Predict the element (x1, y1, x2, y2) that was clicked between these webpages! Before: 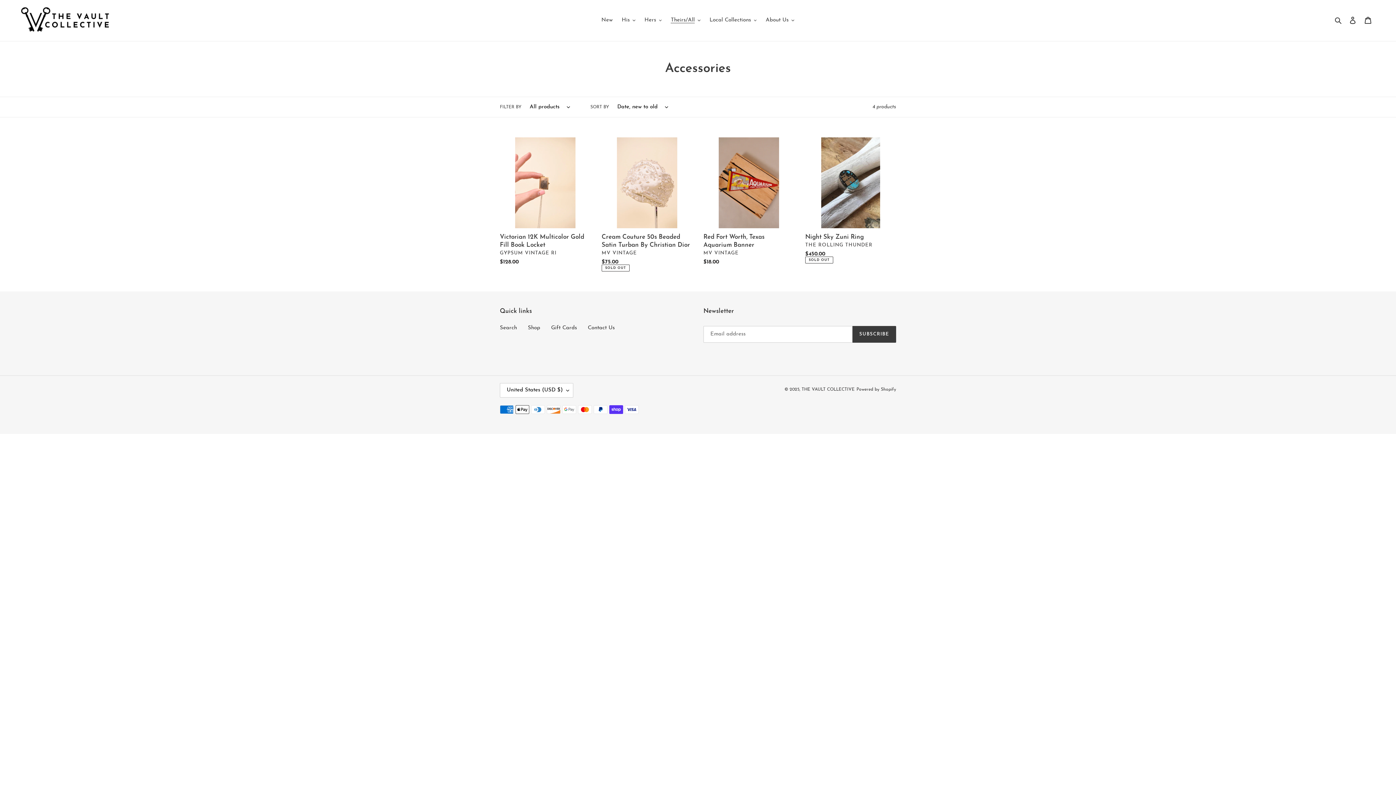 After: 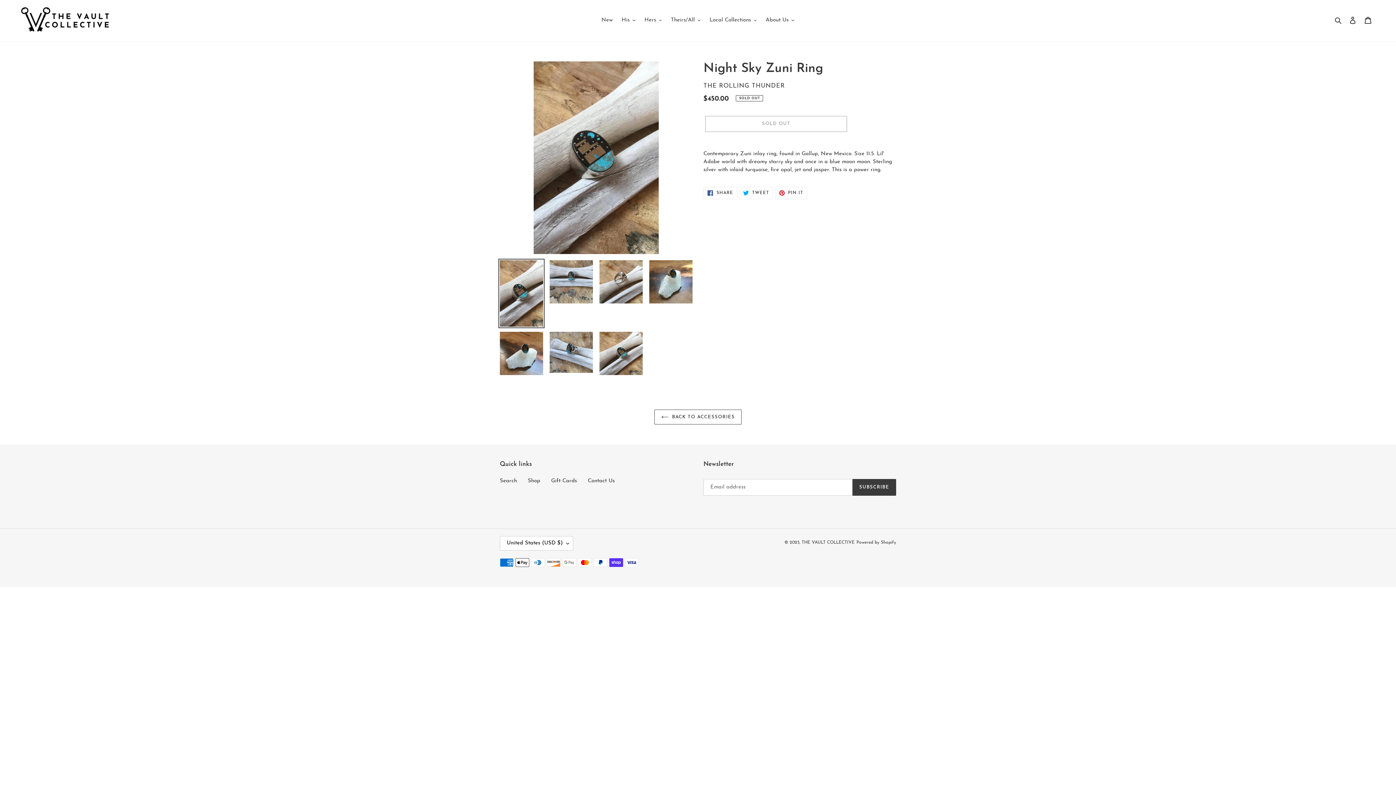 Action: label: Night Sky Zuni Ring bbox: (805, 137, 896, 263)